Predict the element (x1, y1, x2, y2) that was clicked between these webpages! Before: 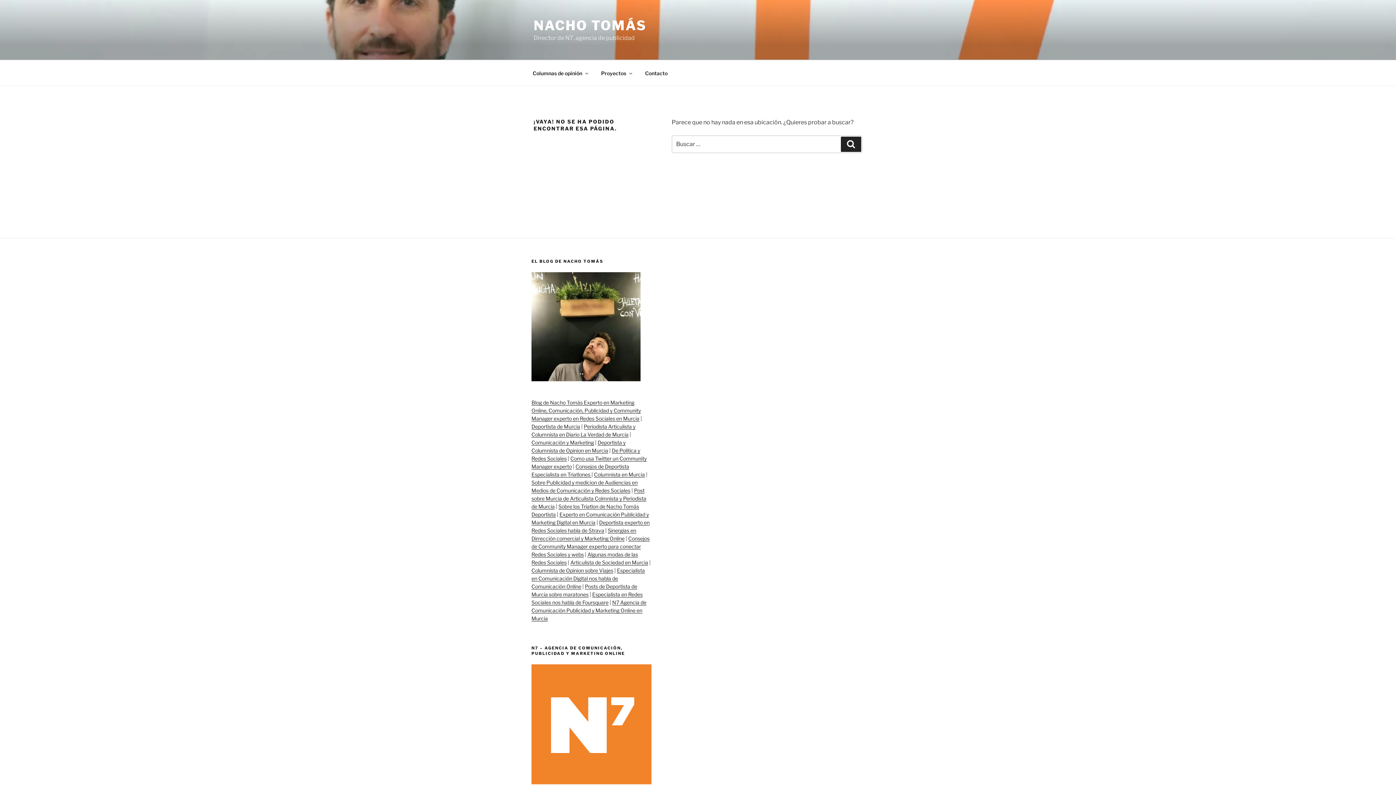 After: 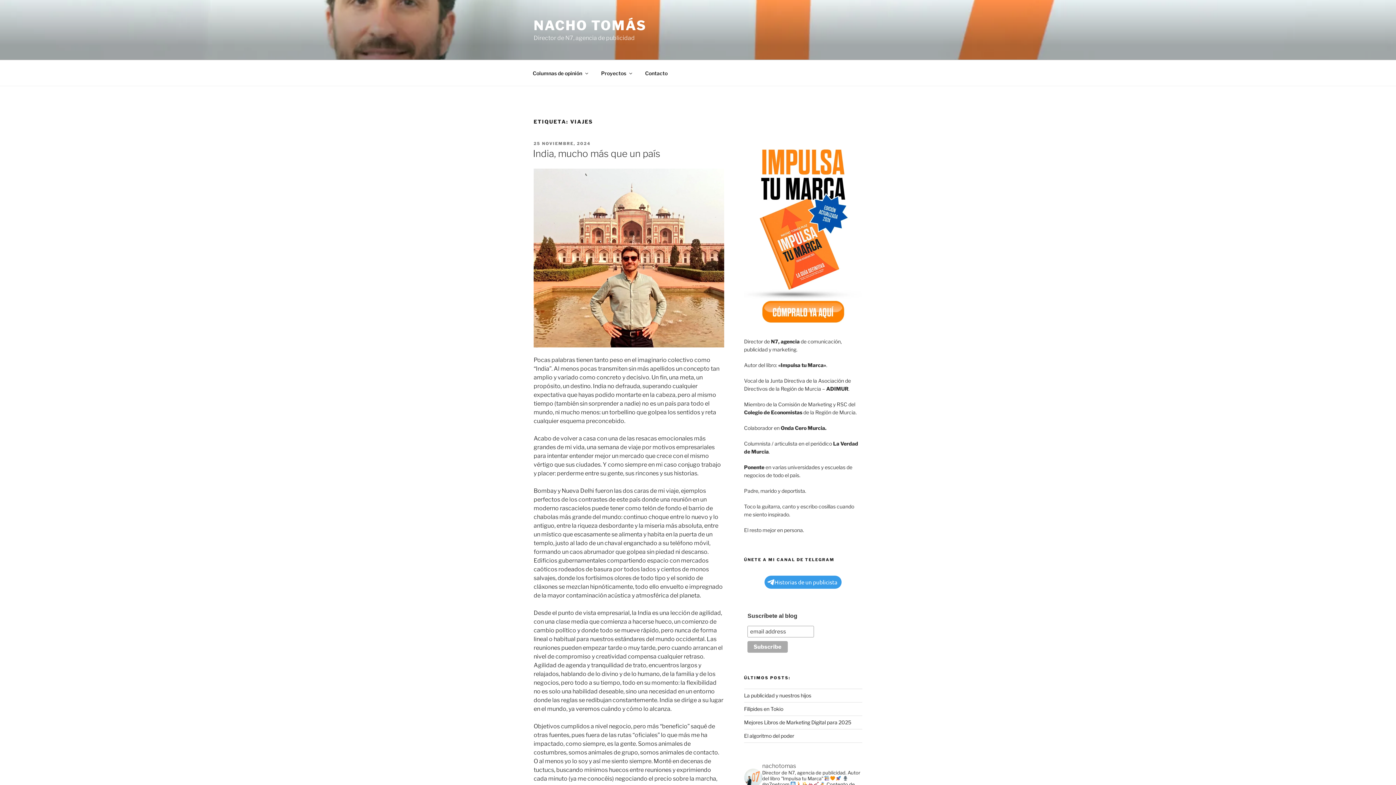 Action: label: Columnista de Opinion sobre Viajes bbox: (531, 567, 613, 573)